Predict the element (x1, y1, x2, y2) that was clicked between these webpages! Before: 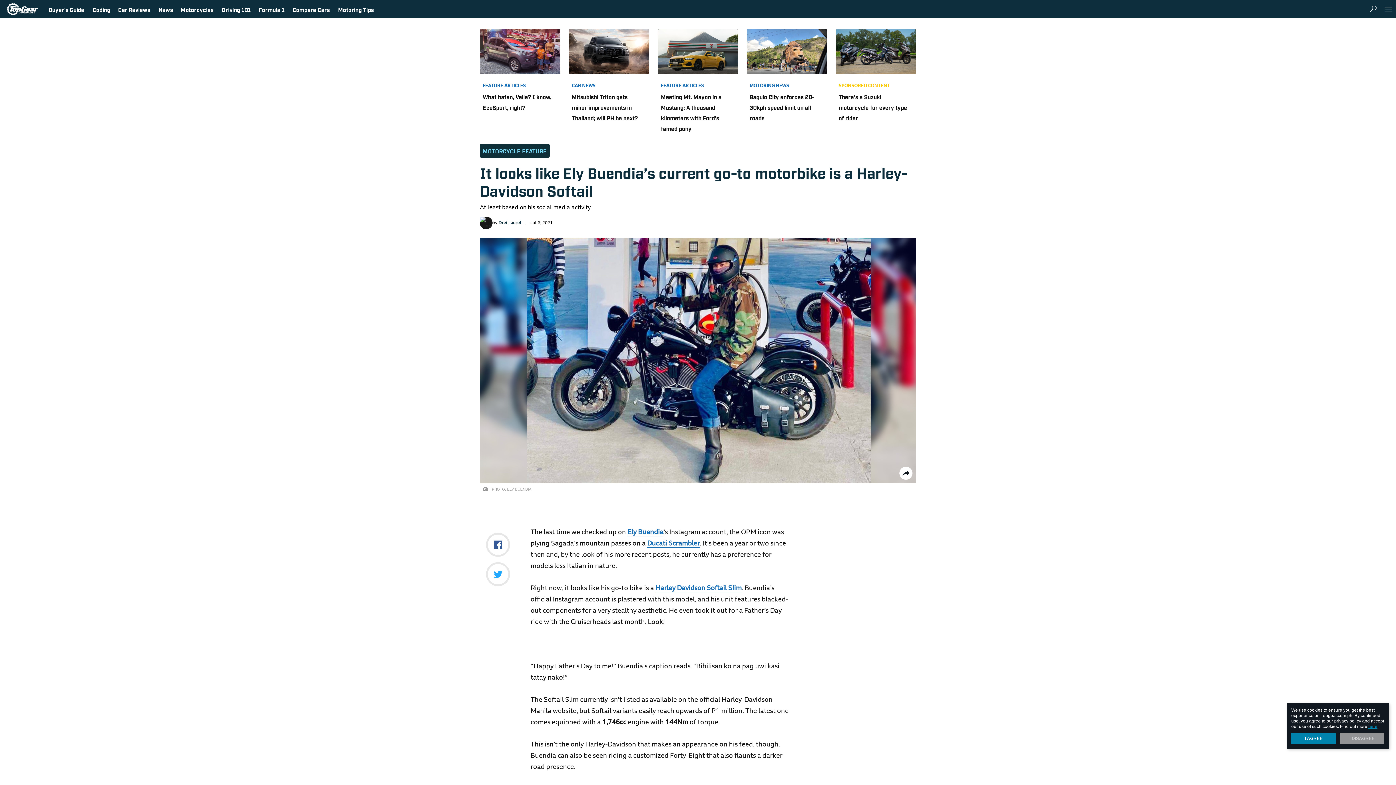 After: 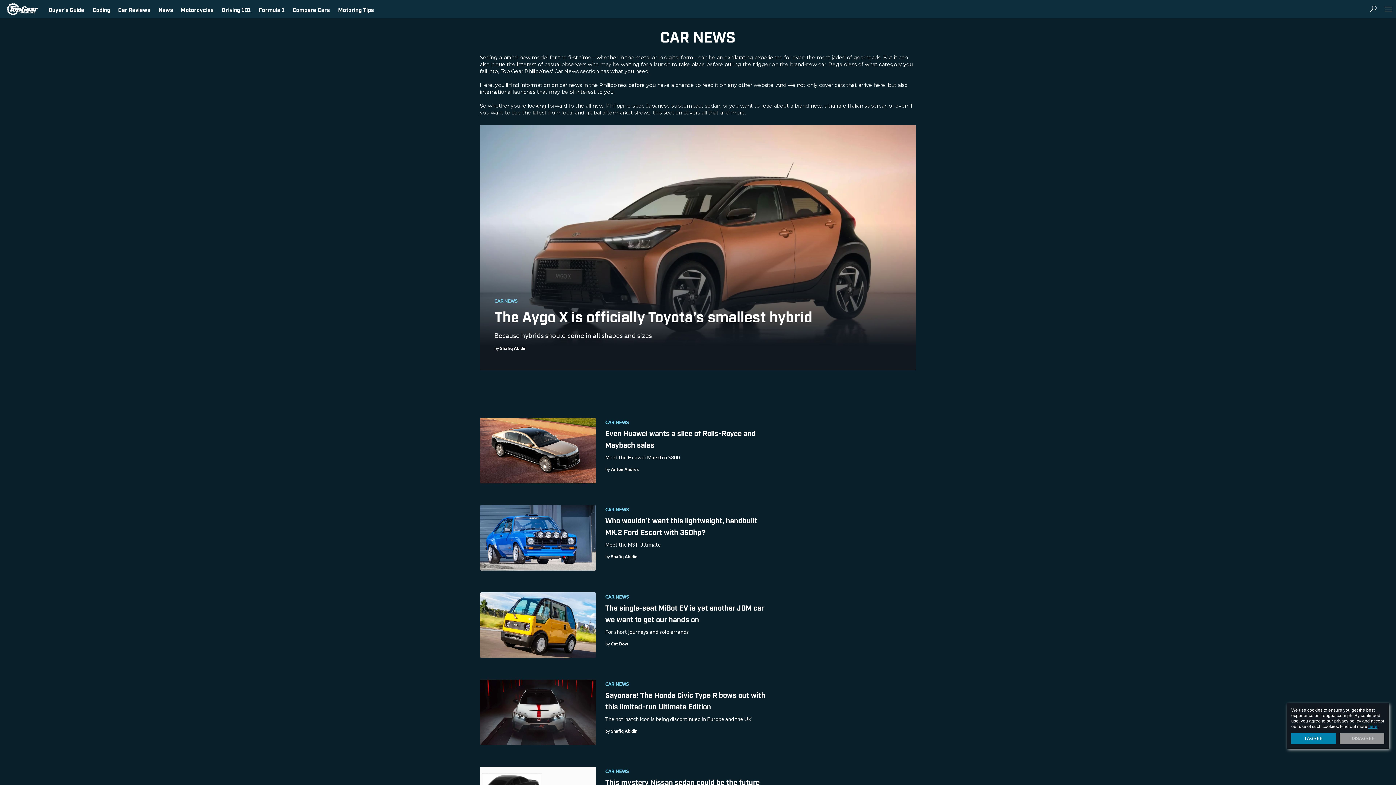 Action: bbox: (571, 84, 595, 88) label: CAR NEWS